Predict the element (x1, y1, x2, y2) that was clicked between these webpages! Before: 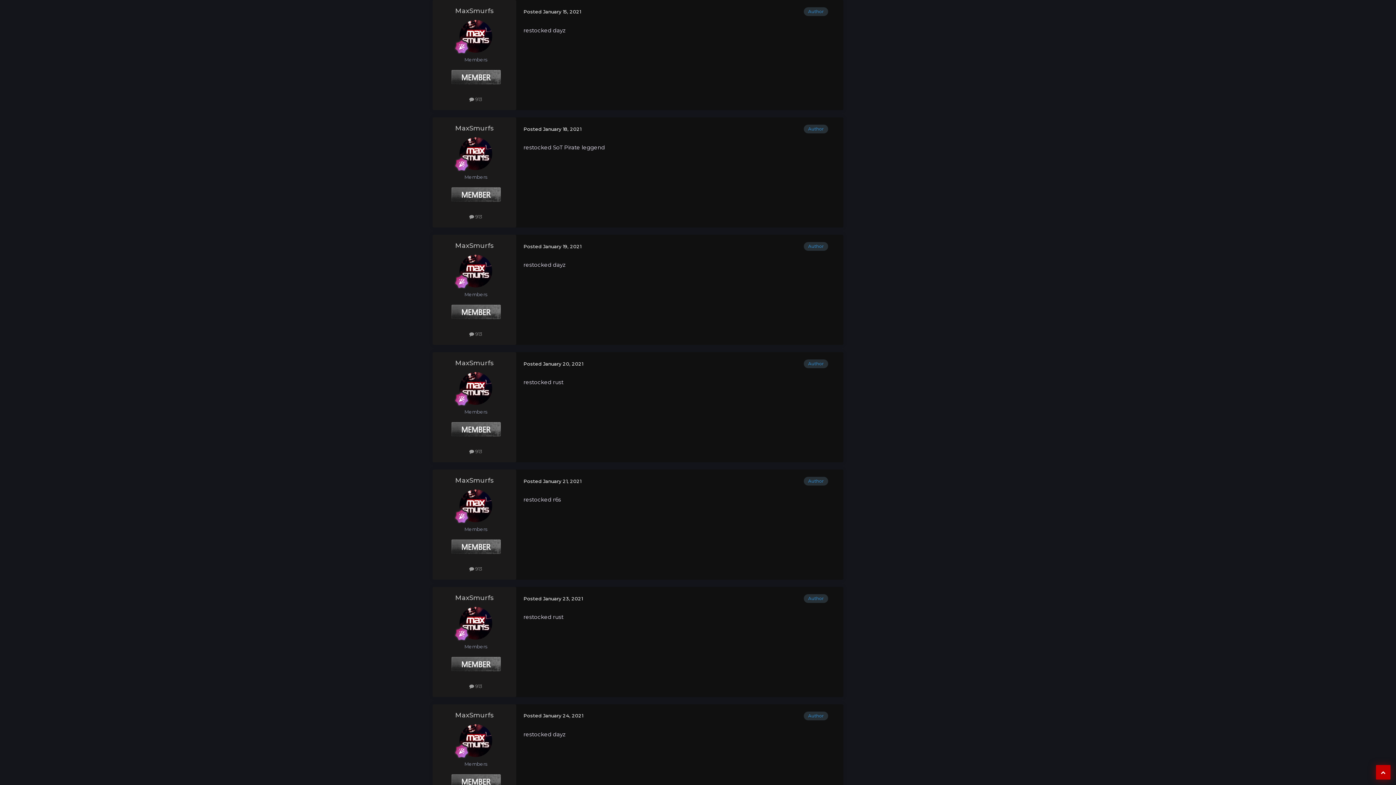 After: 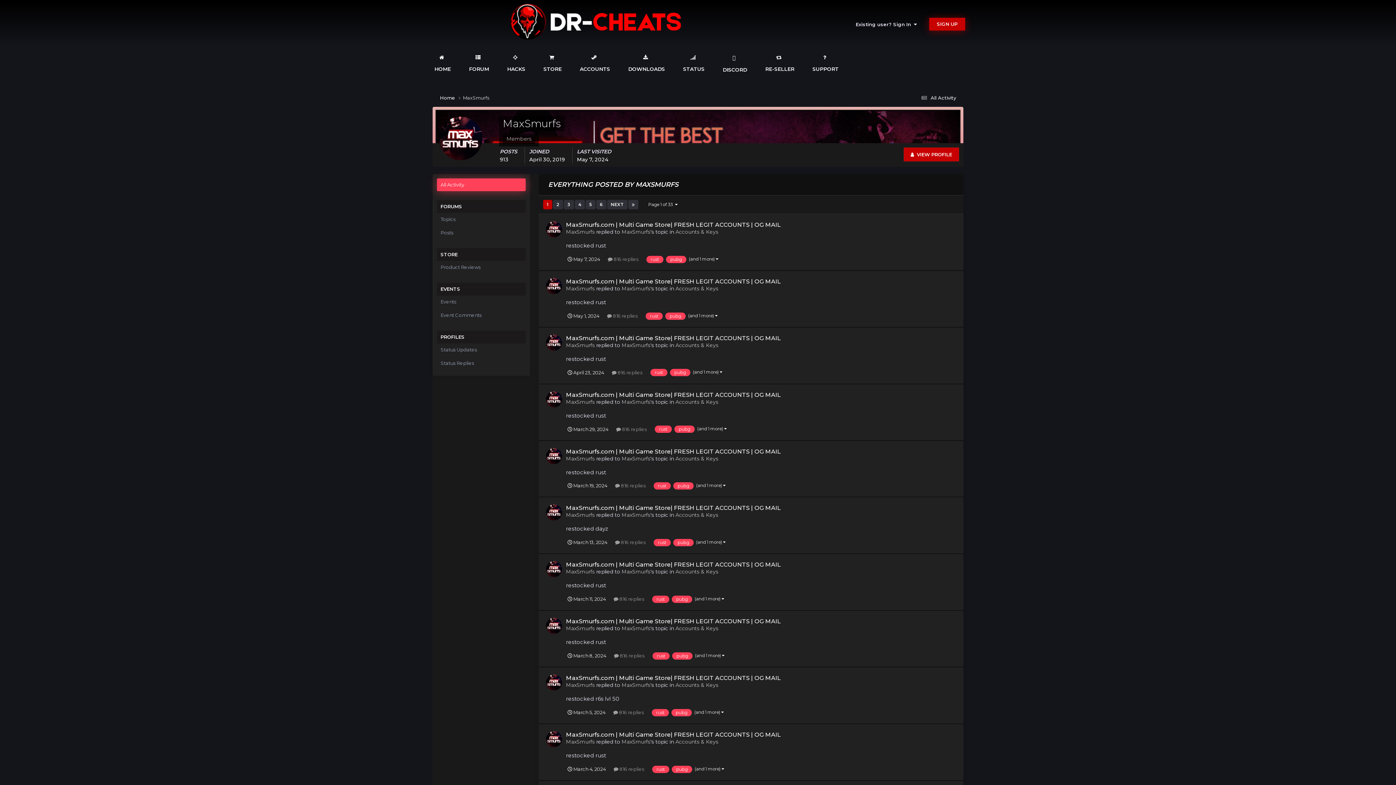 Action: label:  913 bbox: (469, 331, 482, 337)